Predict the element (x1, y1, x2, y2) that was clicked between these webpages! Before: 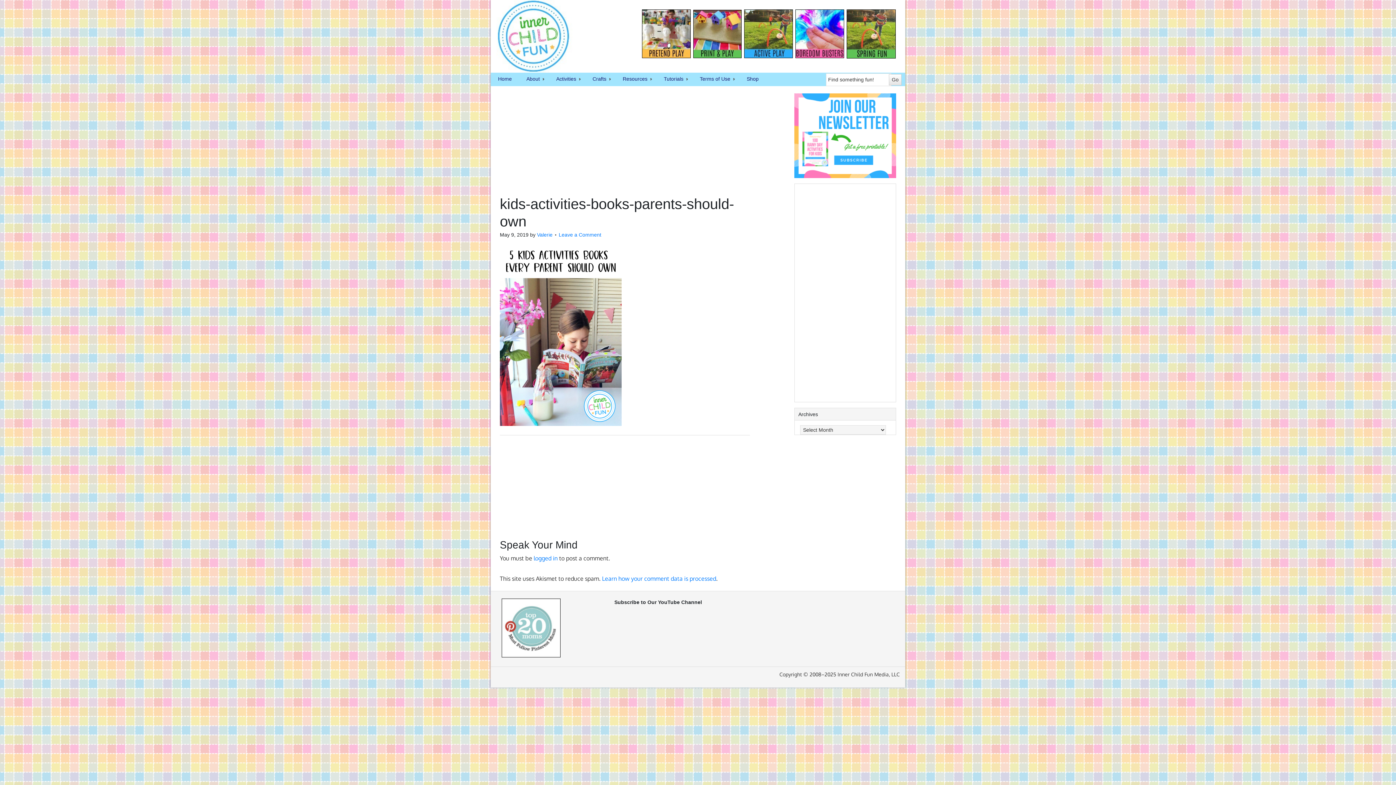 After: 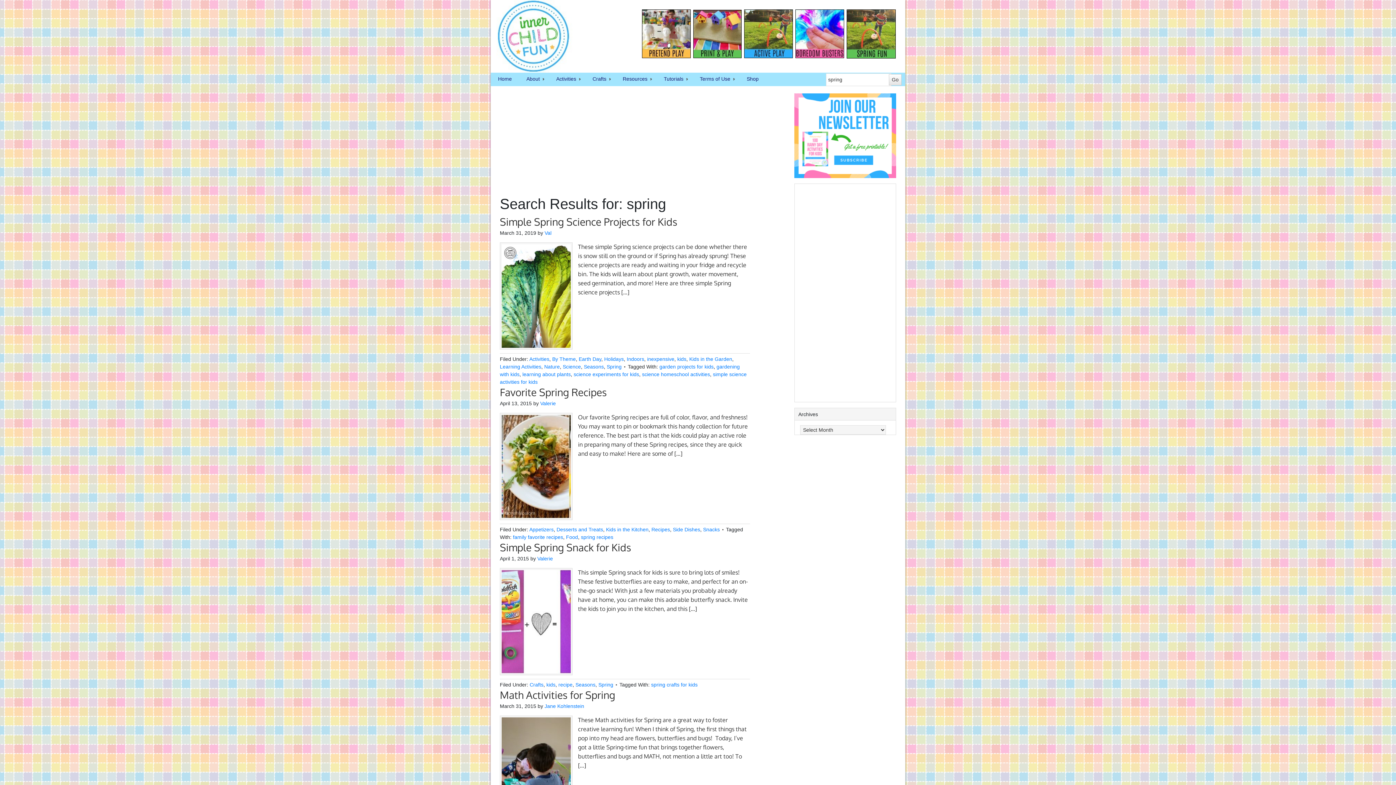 Action: bbox: (846, 30, 896, 36)